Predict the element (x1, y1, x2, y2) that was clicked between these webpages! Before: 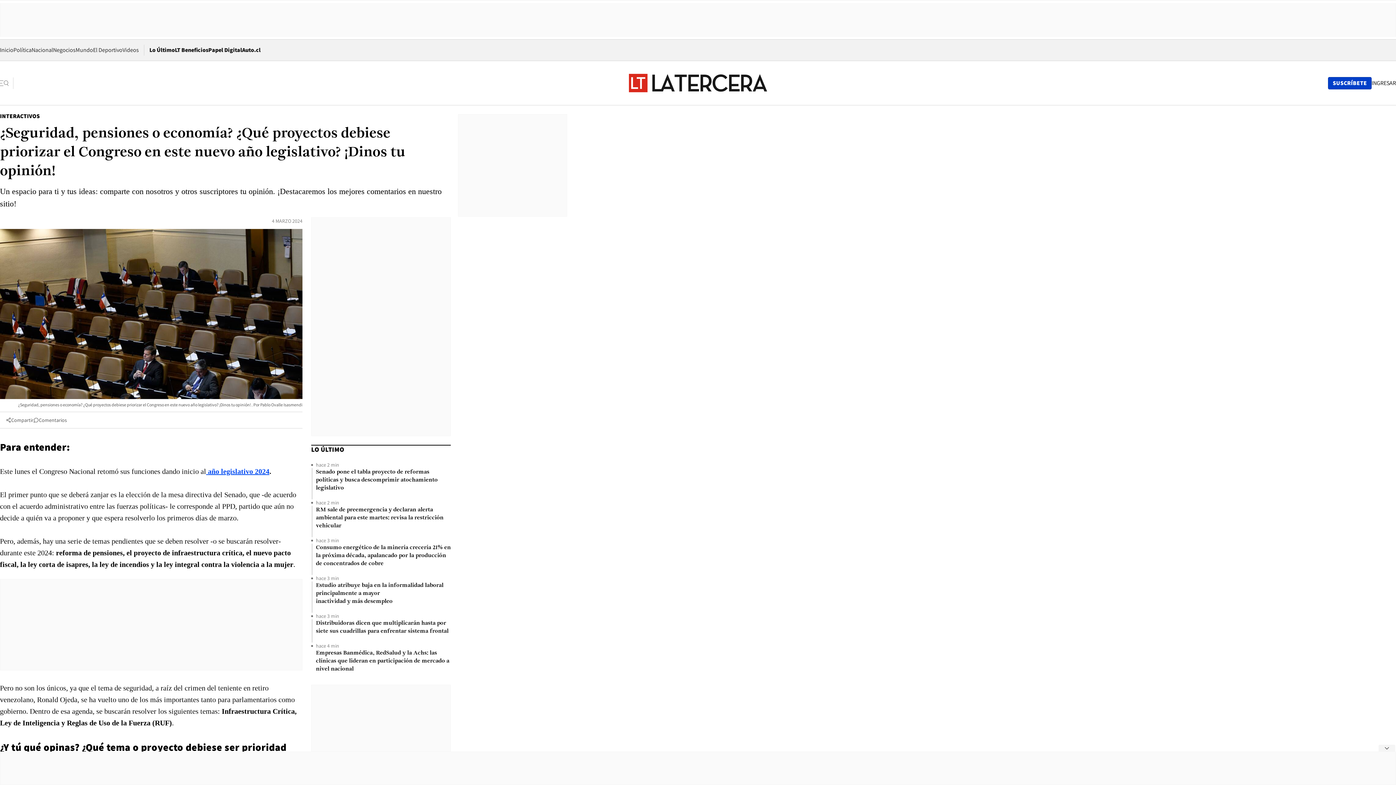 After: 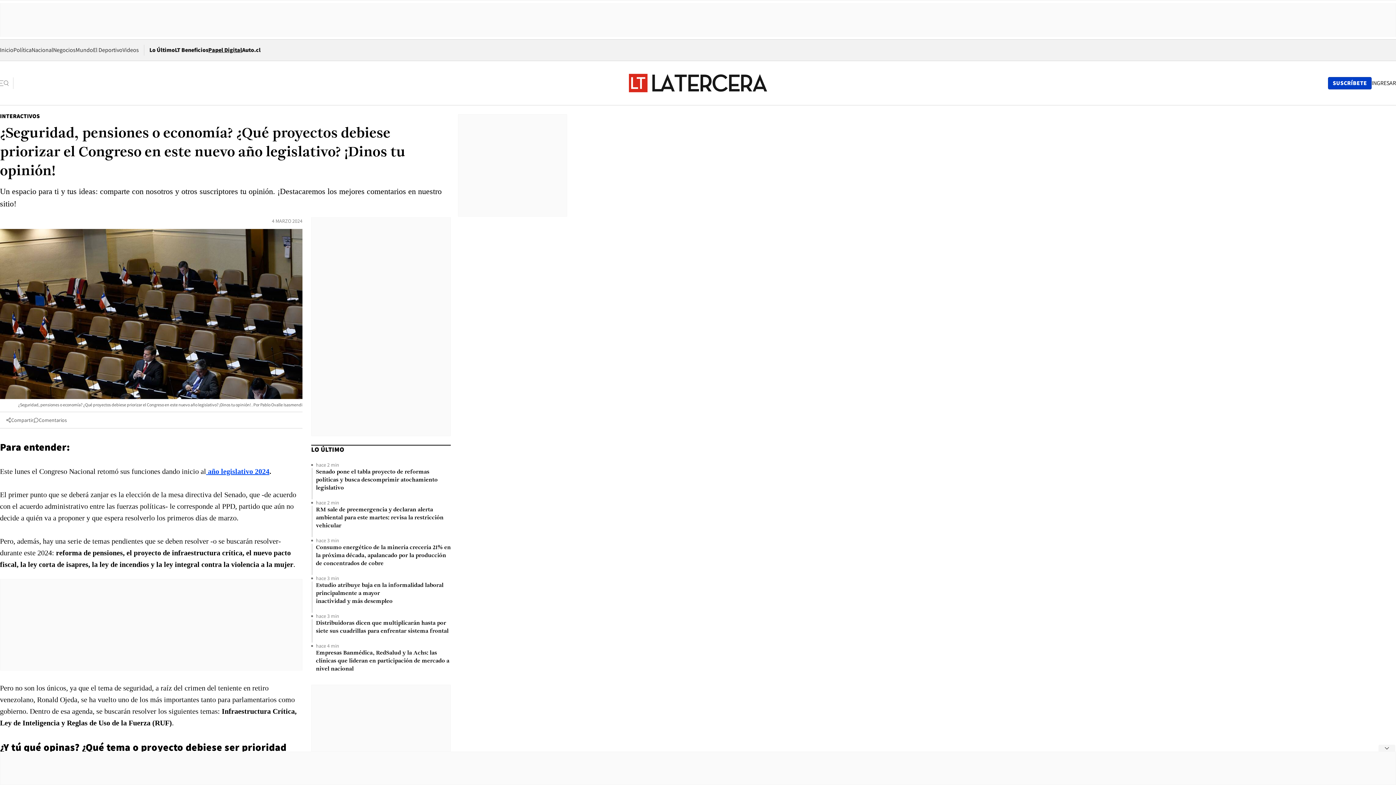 Action: label: Papel Digital
Opens in new window bbox: (208, 46, 242, 53)